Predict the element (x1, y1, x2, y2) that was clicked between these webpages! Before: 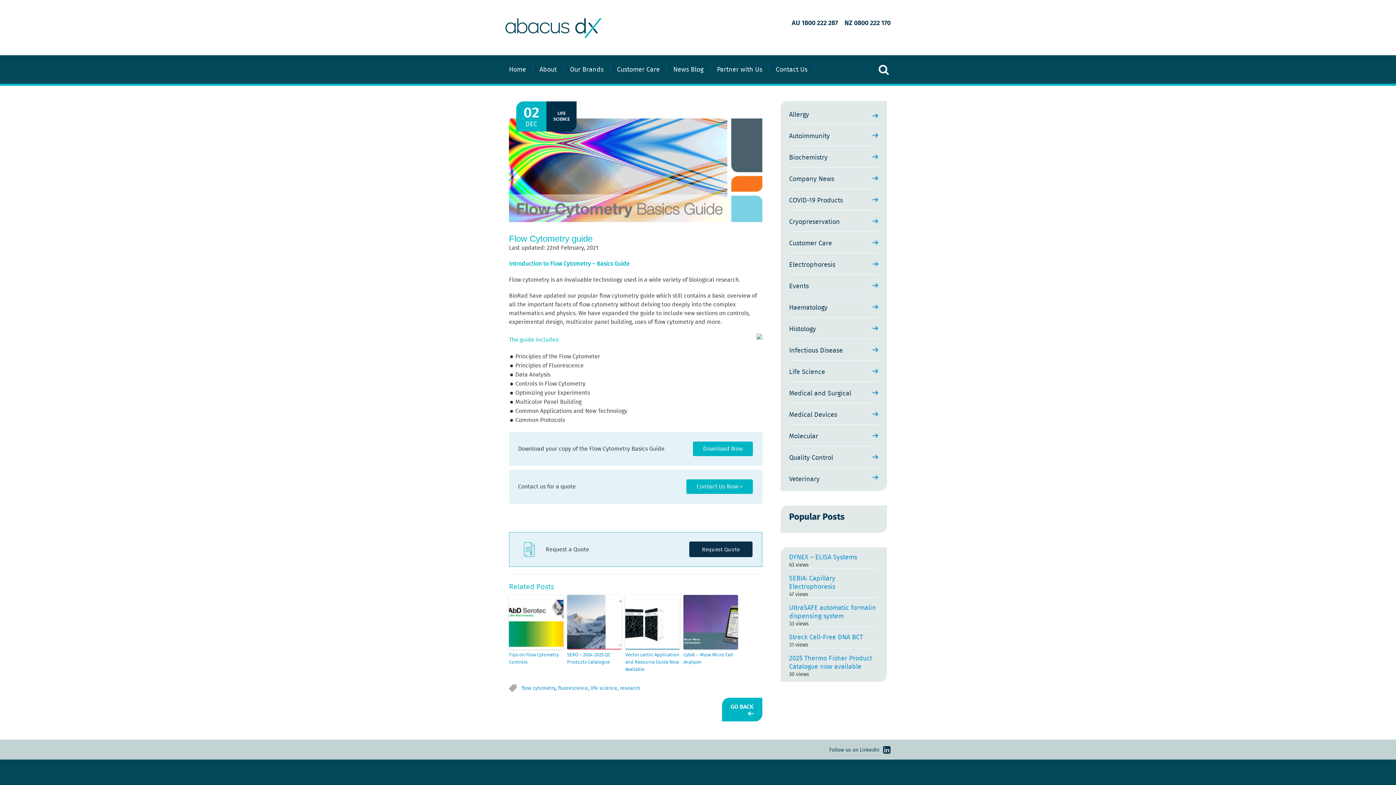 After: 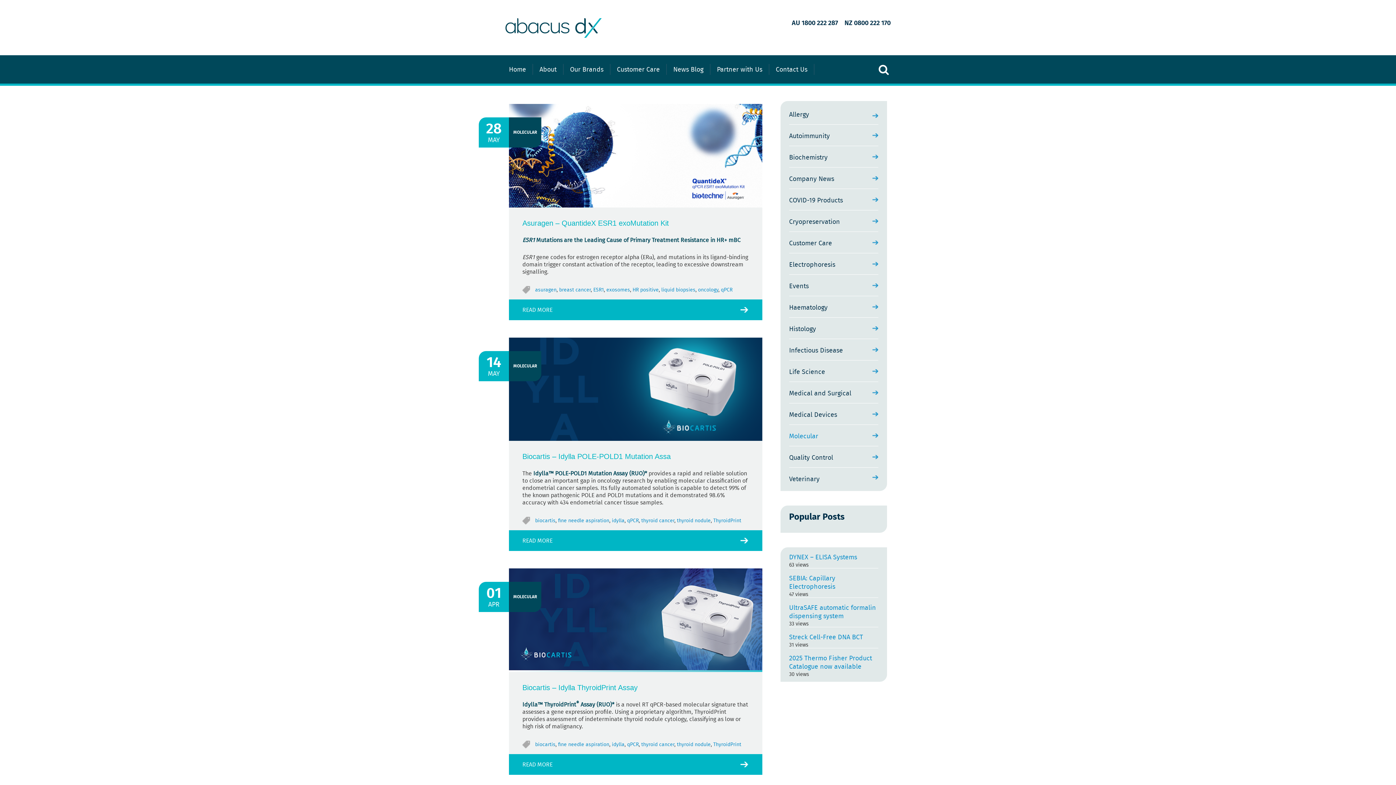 Action: label: Molecular bbox: (789, 425, 878, 446)